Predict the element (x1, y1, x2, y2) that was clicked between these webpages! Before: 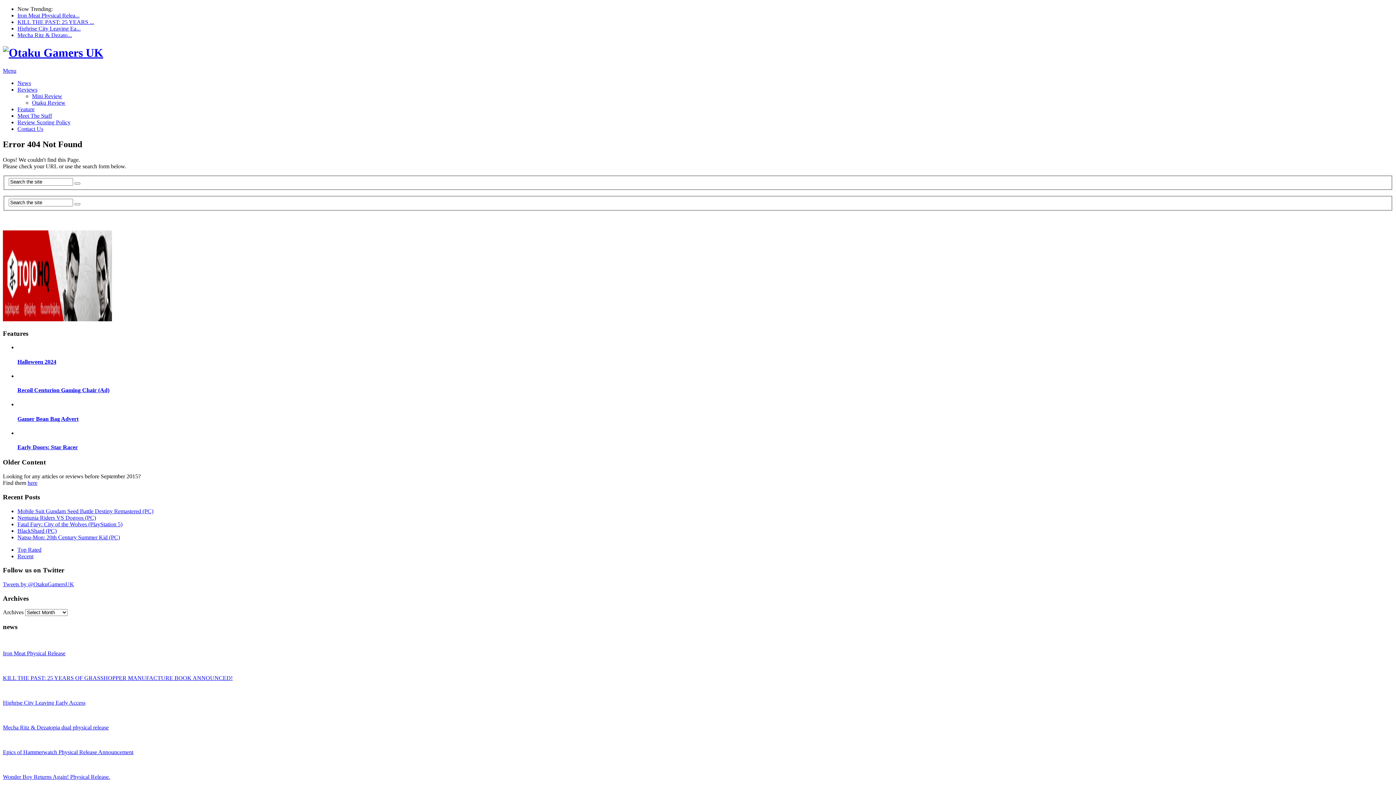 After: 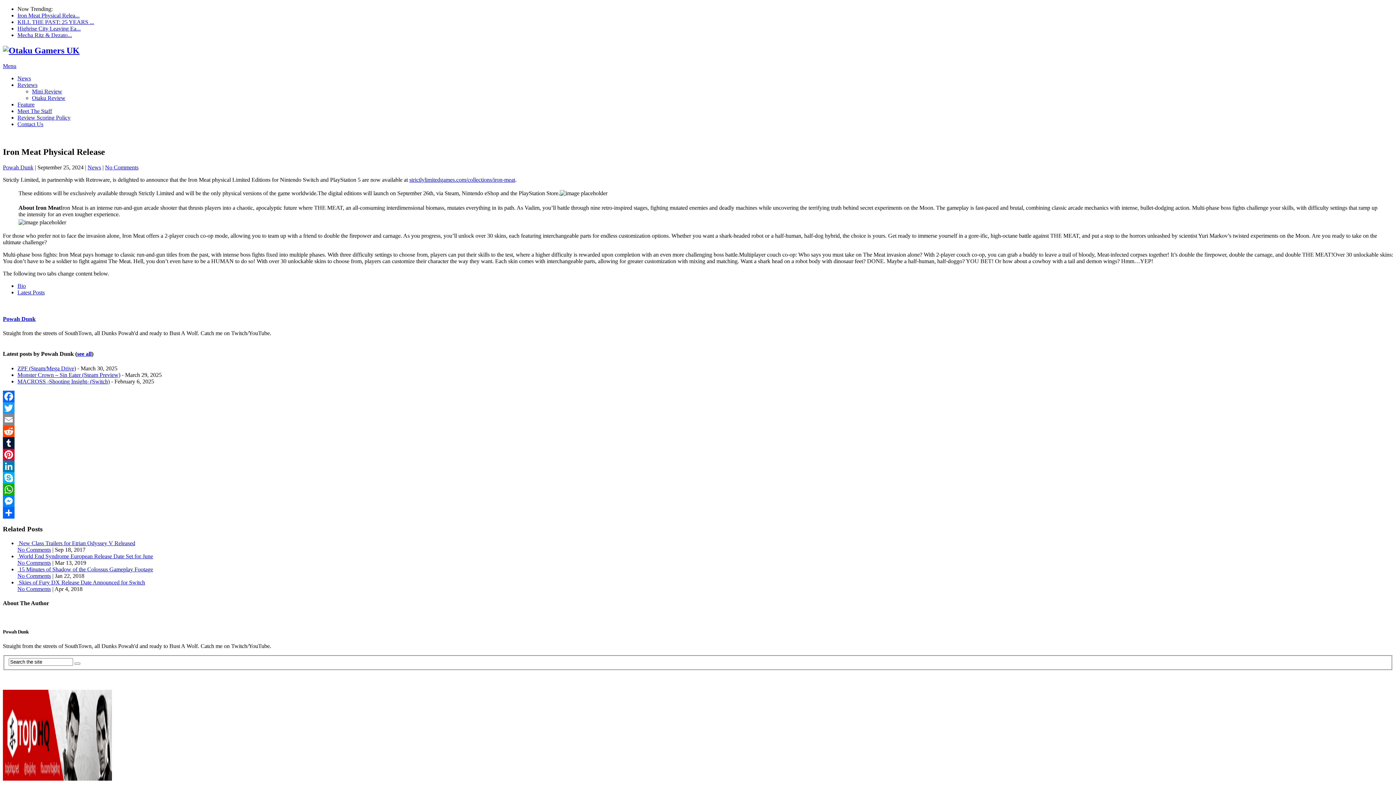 Action: label: Iron Meat Physical Release bbox: (2, 638, 1393, 657)